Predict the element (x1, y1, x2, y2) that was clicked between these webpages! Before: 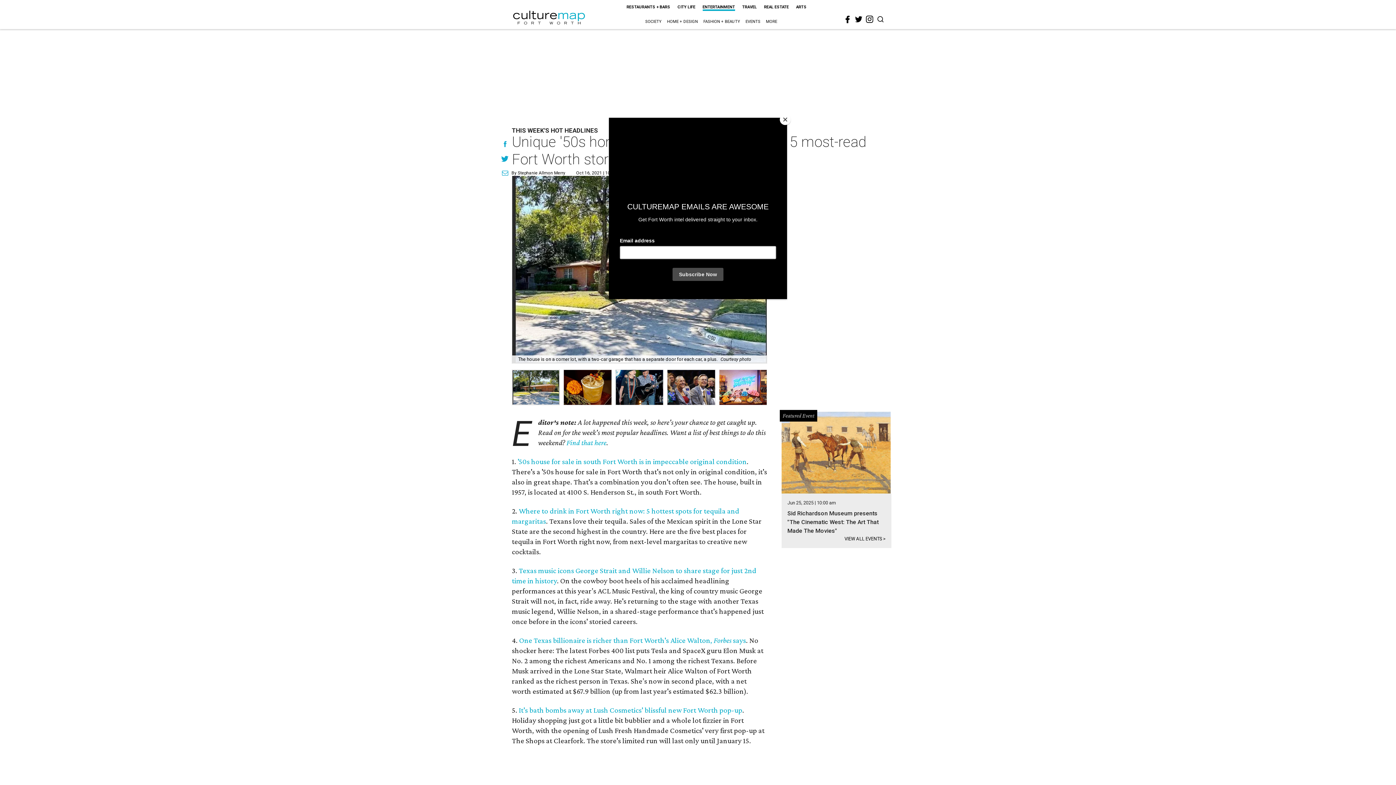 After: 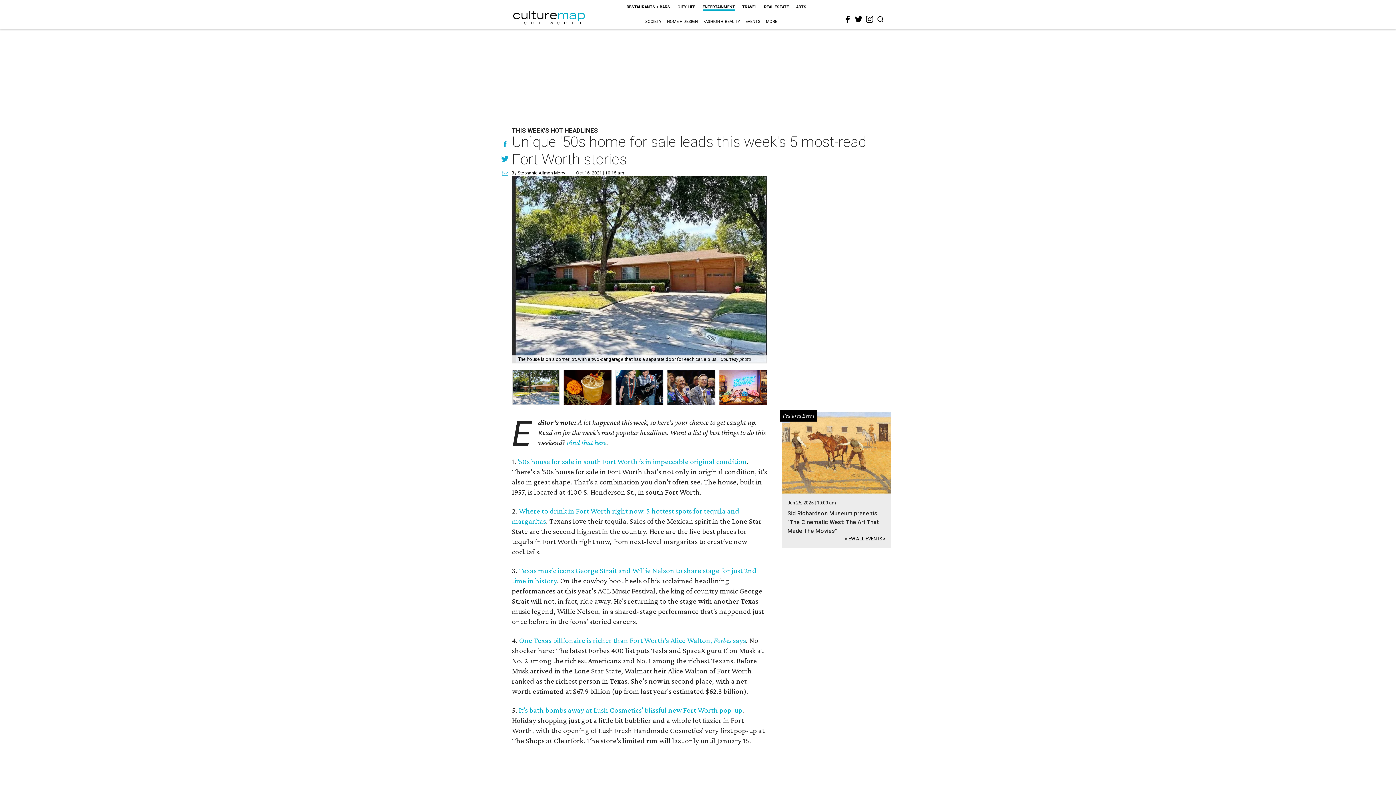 Action: label: Close bbox: (780, 114, 790, 125)